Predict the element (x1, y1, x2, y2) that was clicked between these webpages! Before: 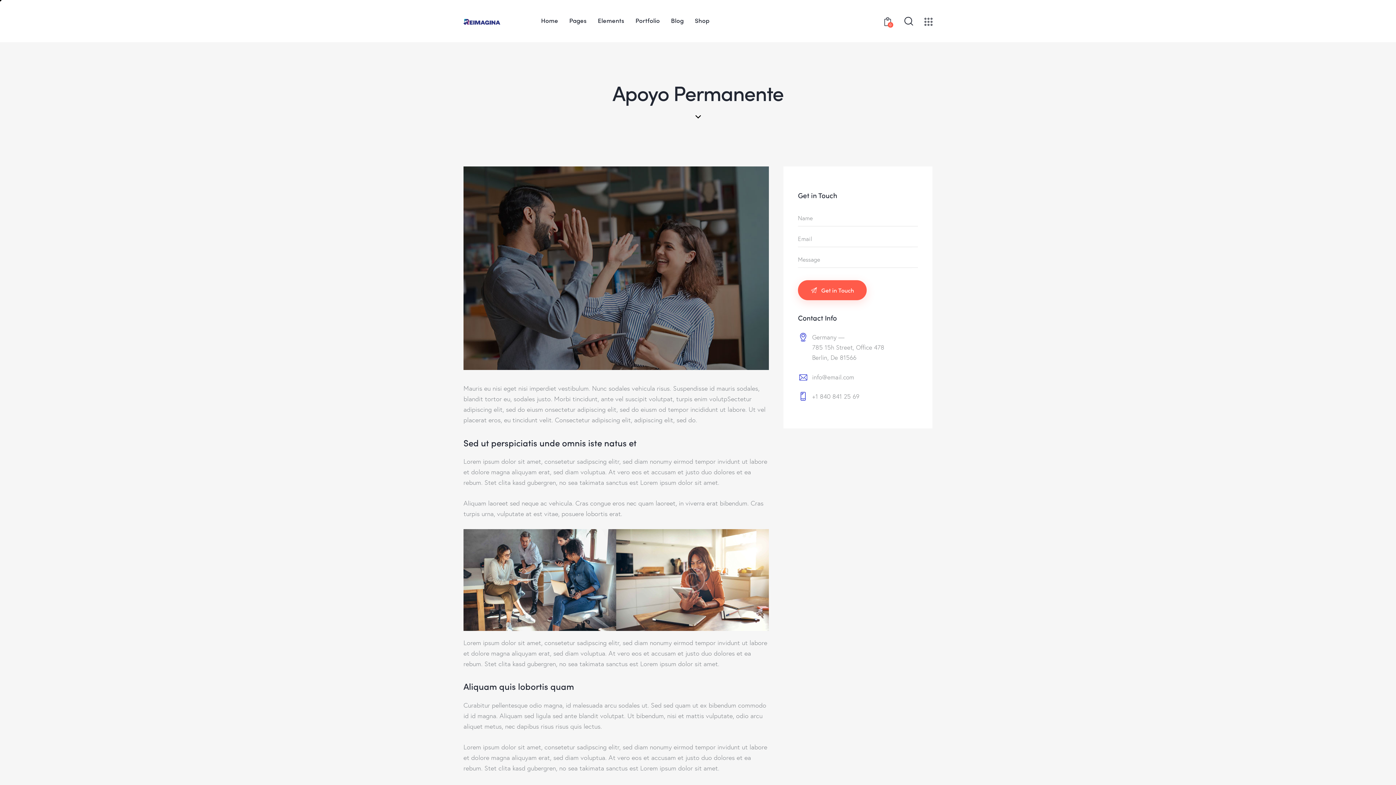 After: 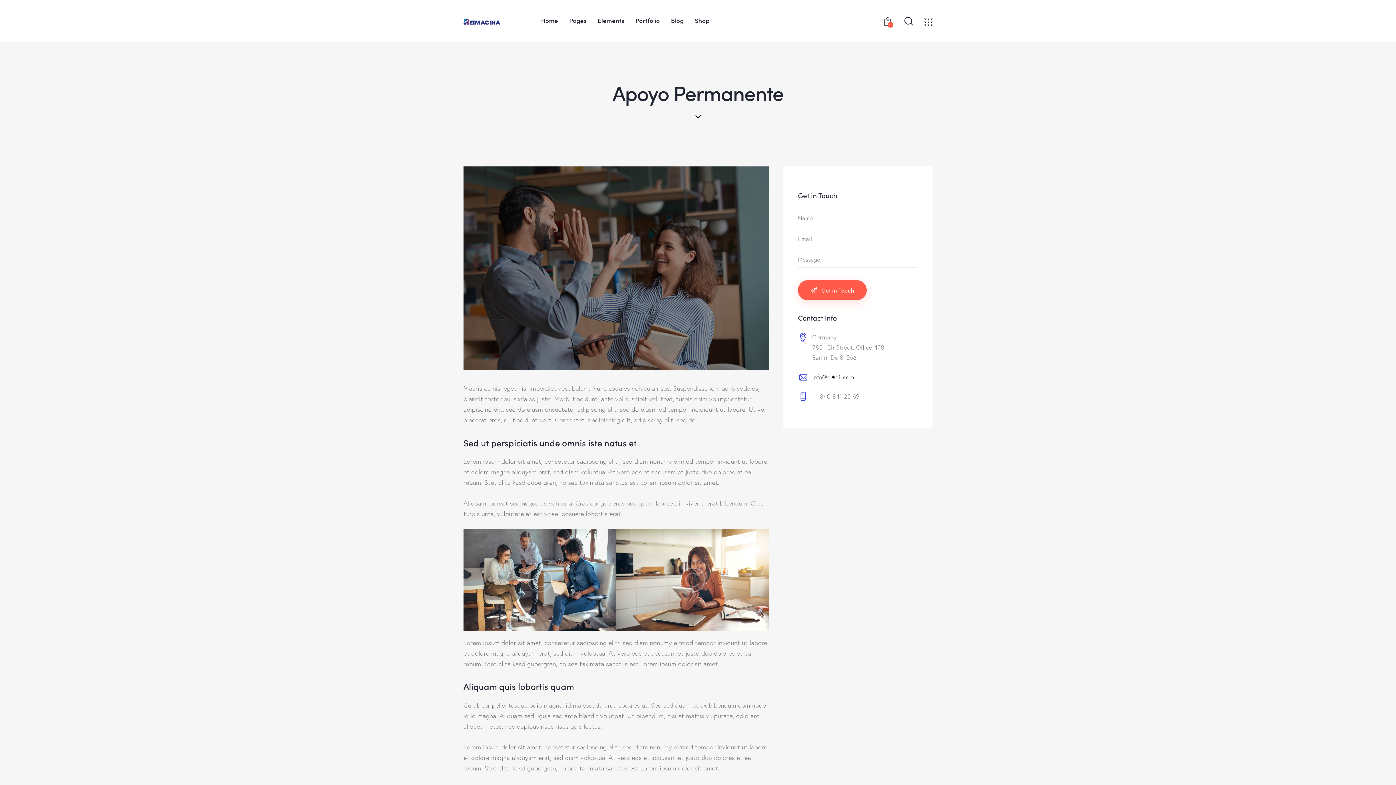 Action: label: info@email.com bbox: (812, 373, 854, 381)